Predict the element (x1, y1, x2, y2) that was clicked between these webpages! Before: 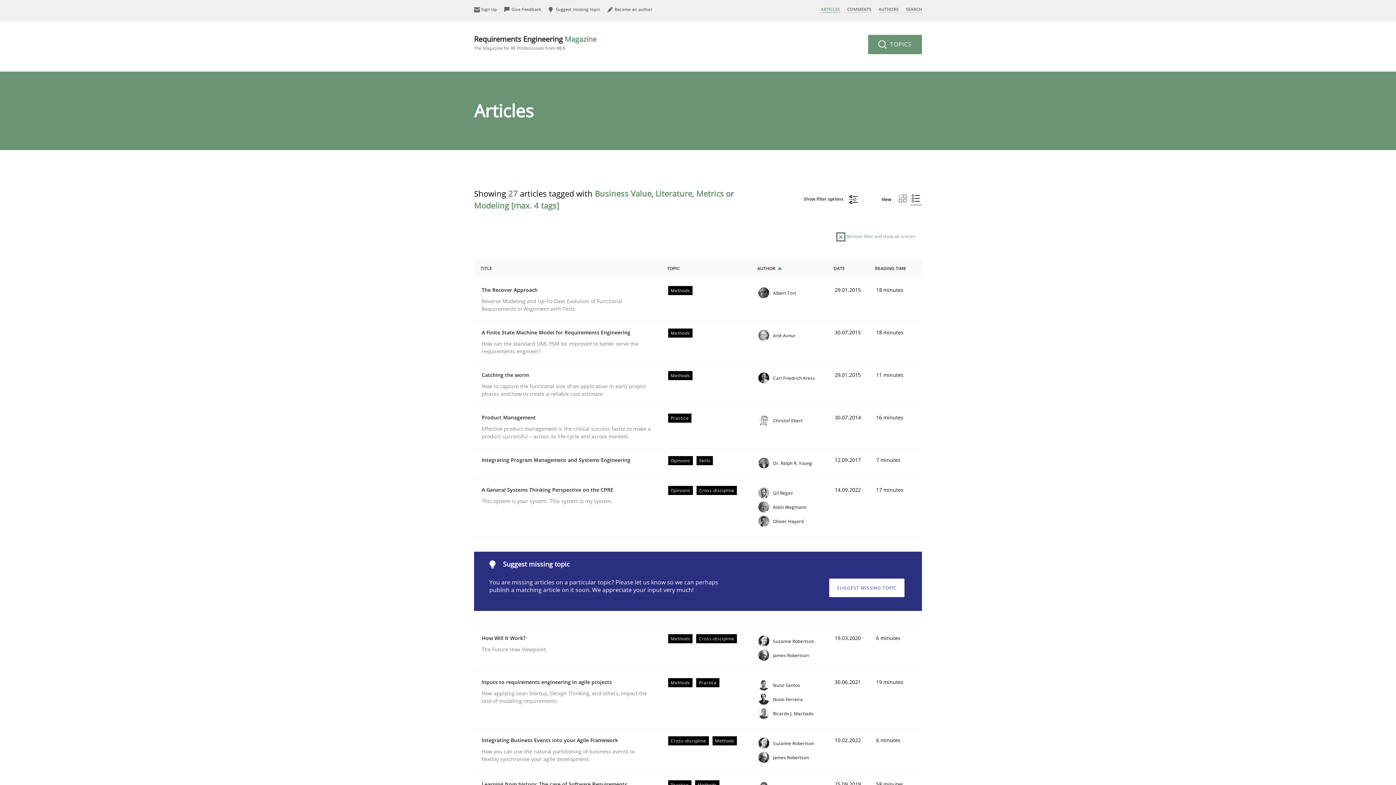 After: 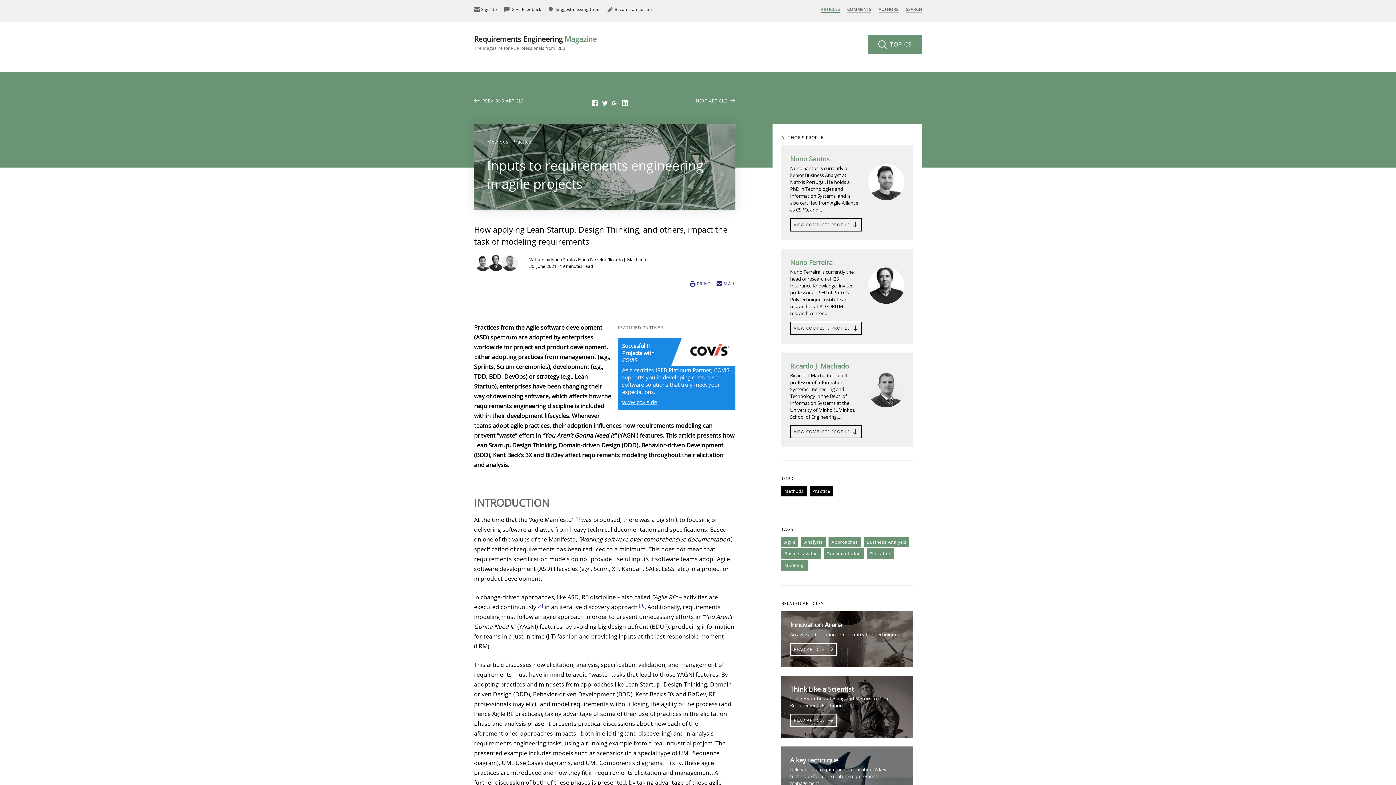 Action: bbox: (481, 678, 653, 704) label: Inputs to requirements engineering in agile projects
How applying Lean Startup, Design Thinking, and others, impact the task of modeling requirements